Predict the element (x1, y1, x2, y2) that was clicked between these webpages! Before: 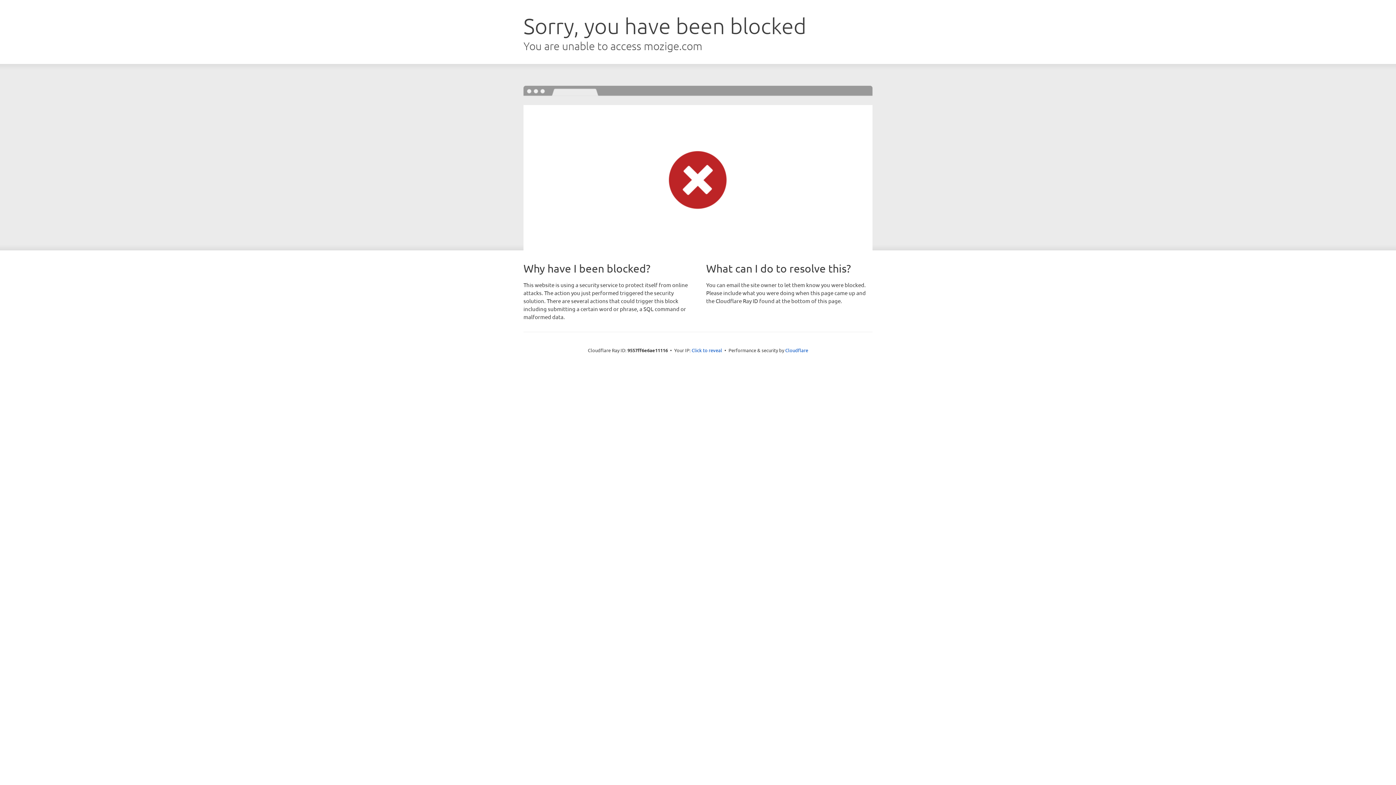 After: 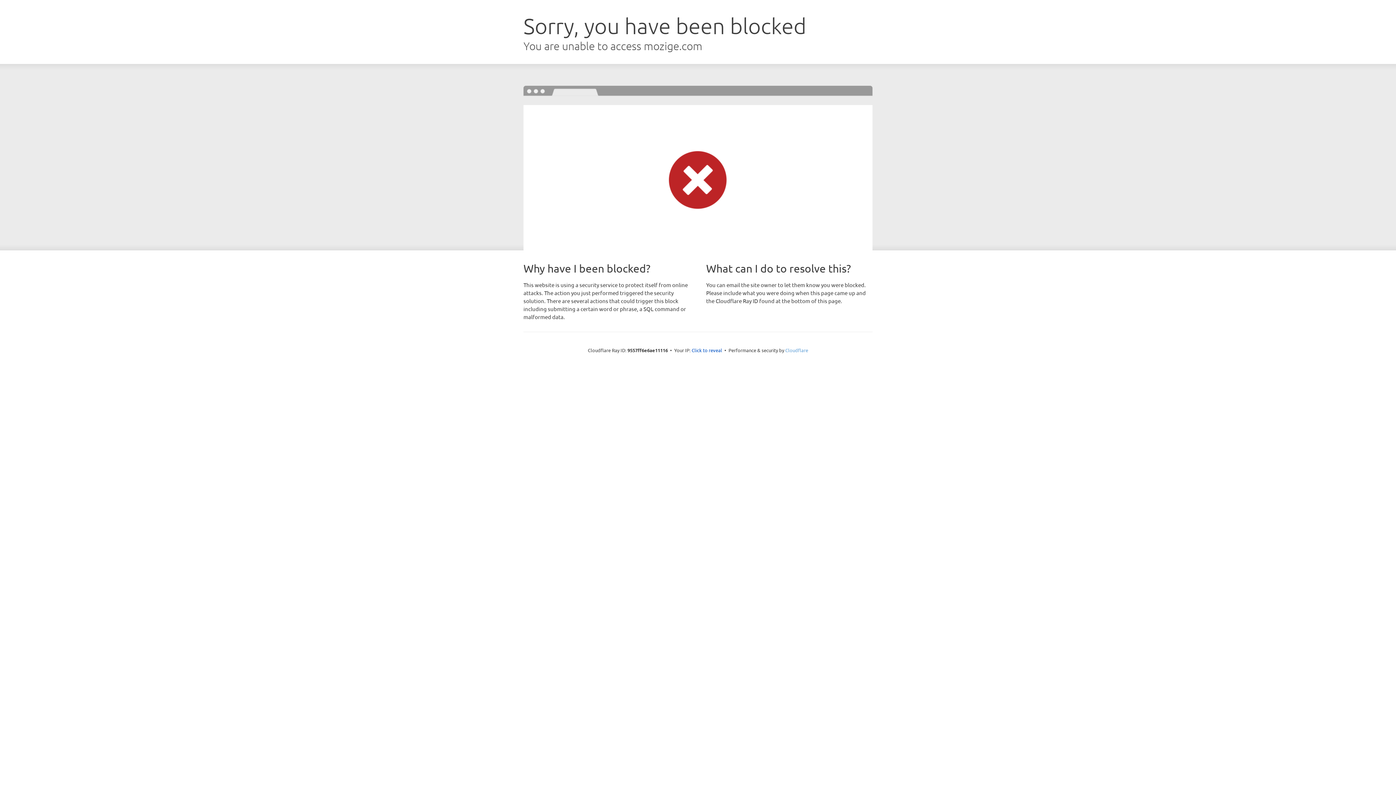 Action: bbox: (785, 347, 808, 353) label: Cloudflare